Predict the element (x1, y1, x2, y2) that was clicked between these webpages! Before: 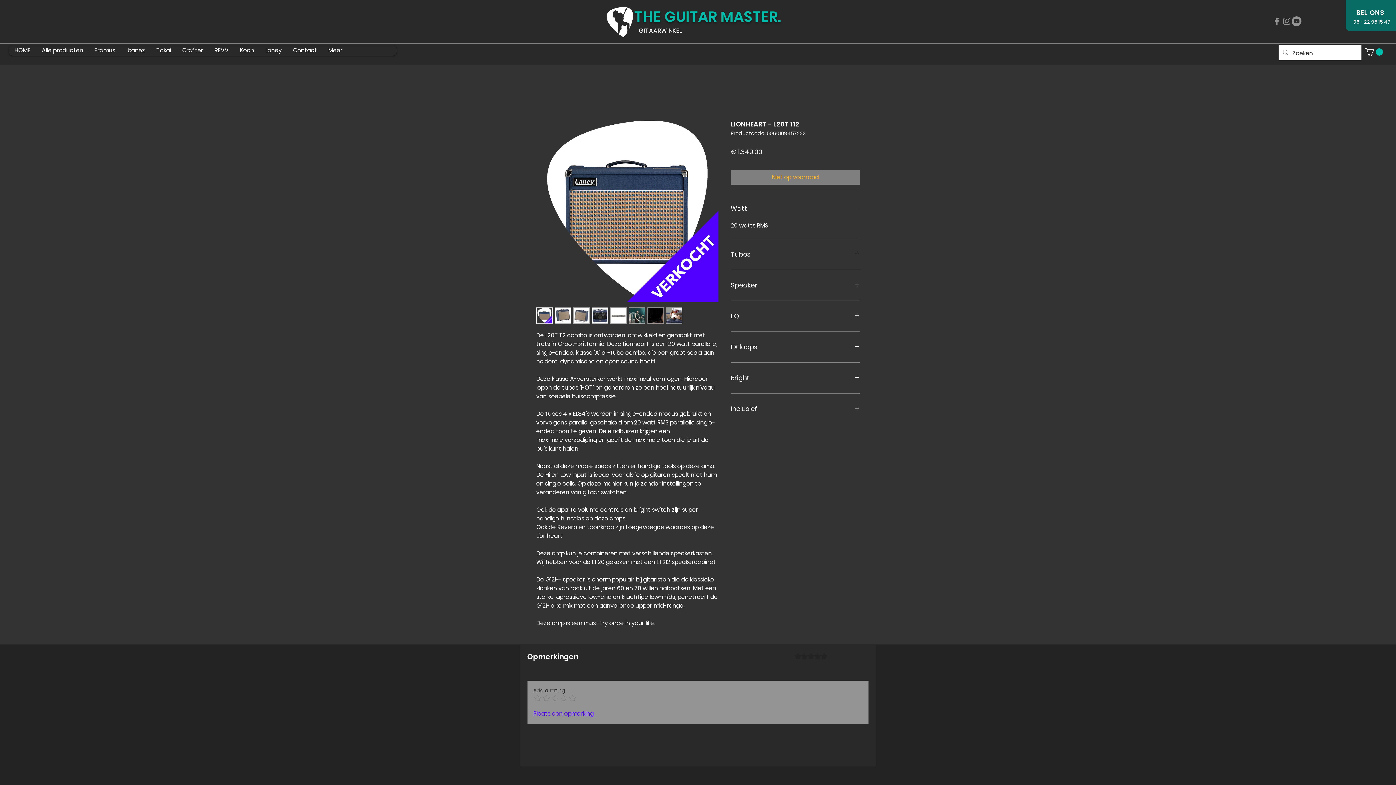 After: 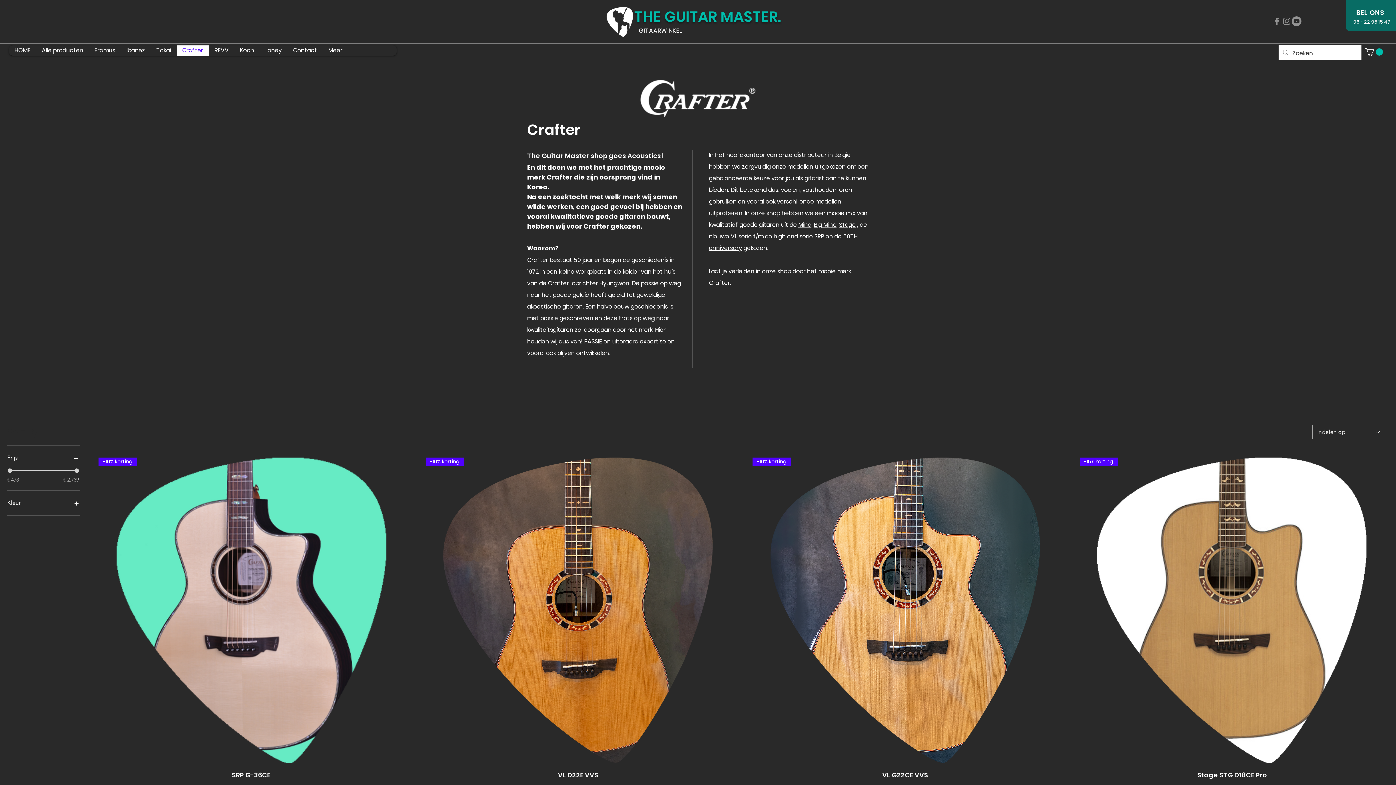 Action: bbox: (176, 45, 208, 55) label: Crafter